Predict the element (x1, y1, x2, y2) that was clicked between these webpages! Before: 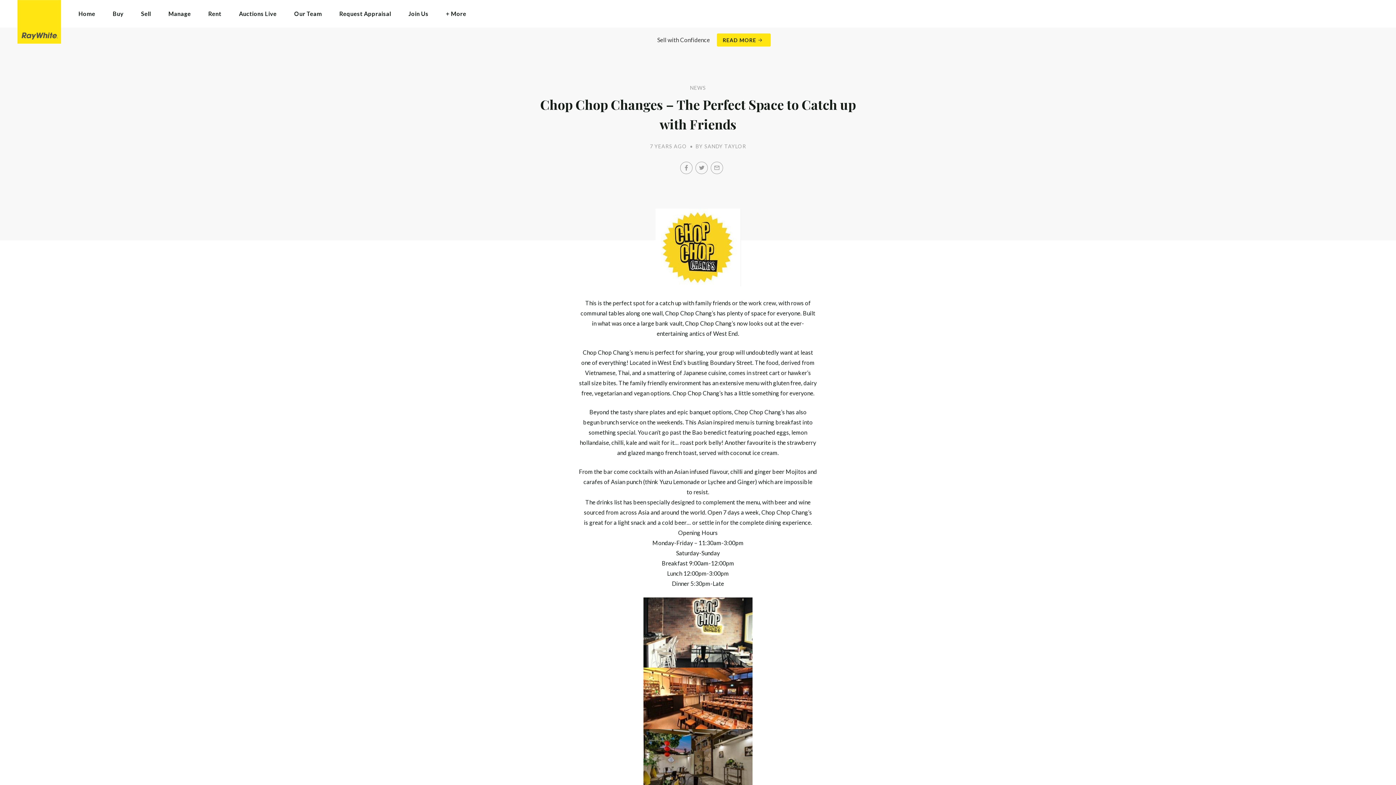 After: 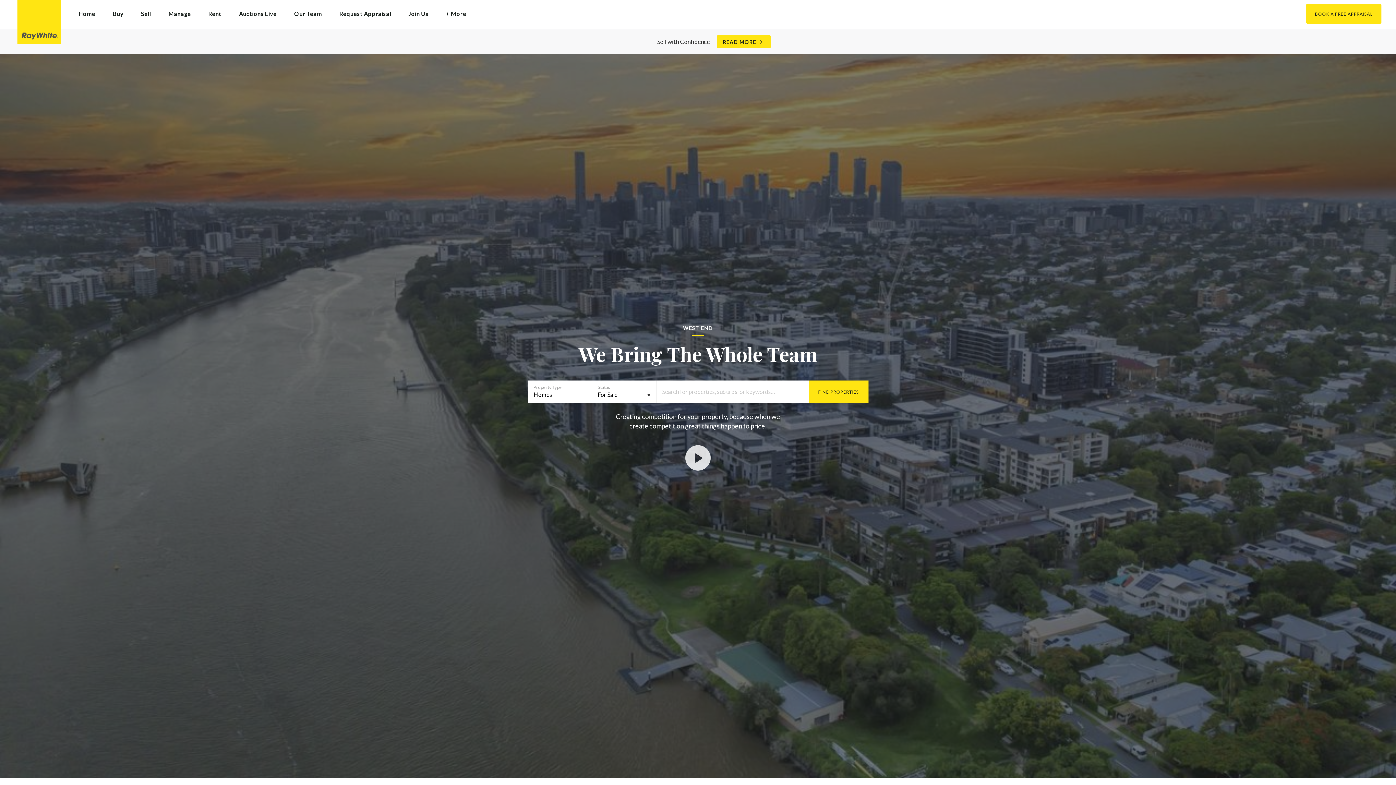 Action: label: Ray White West End bbox: (17, 0, 61, 43)